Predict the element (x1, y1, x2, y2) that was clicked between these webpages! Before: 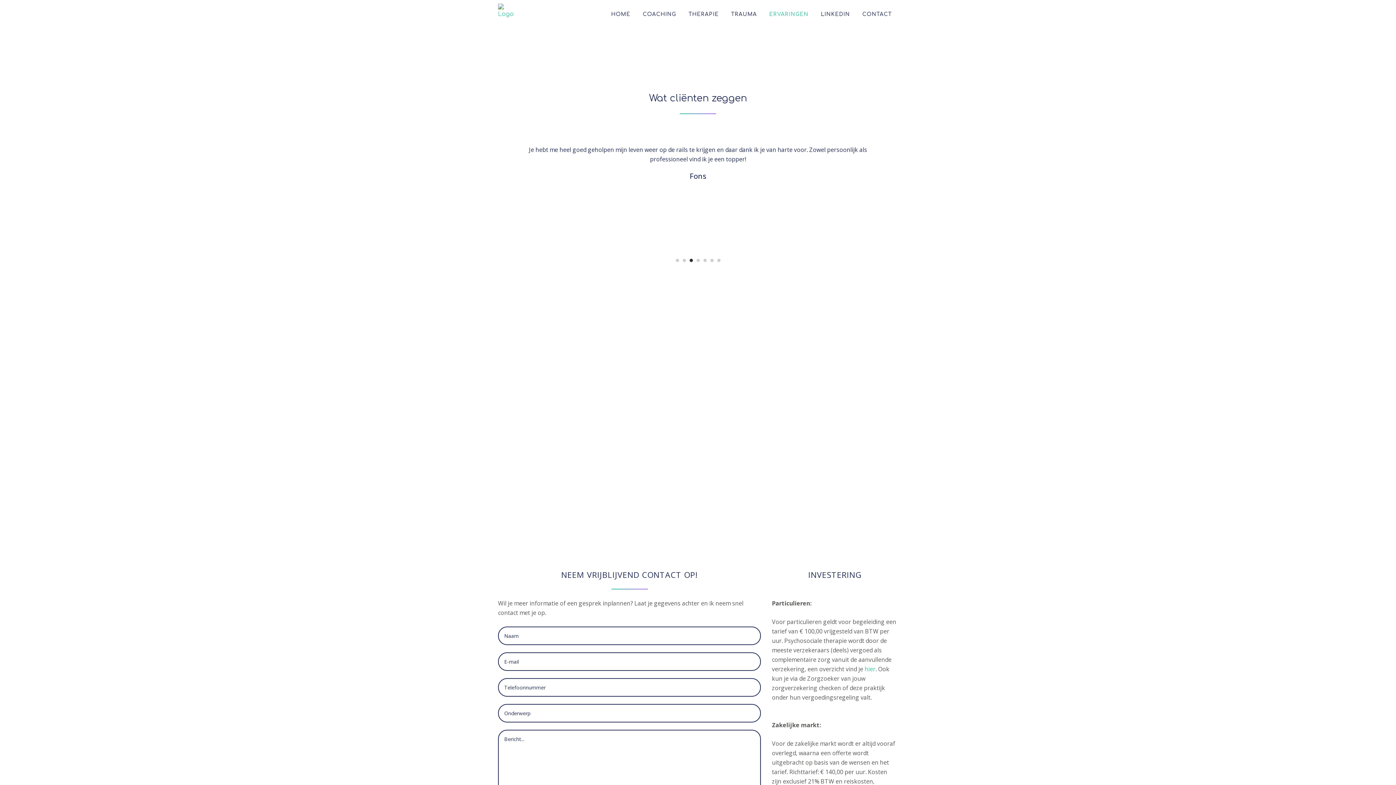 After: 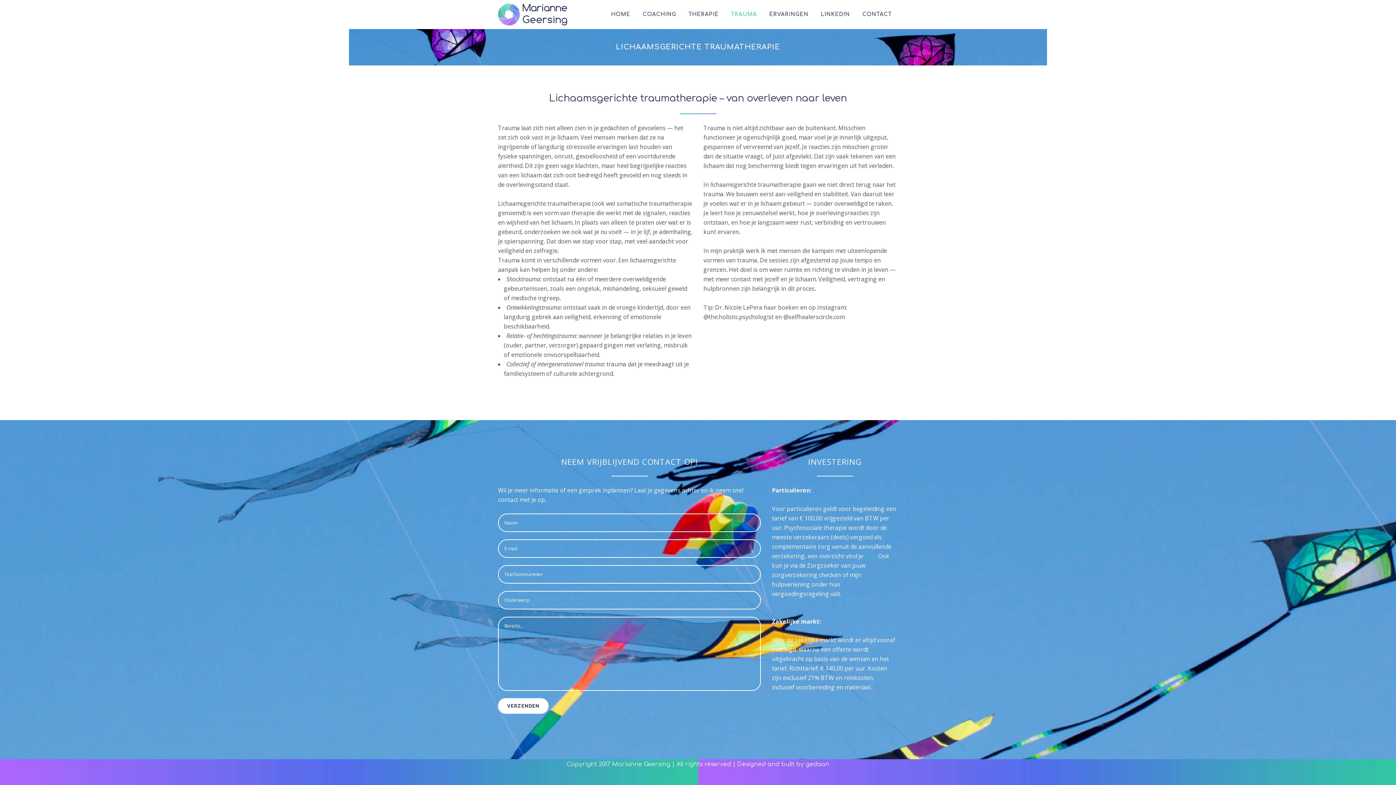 Action: bbox: (546, 362, 575, 391)